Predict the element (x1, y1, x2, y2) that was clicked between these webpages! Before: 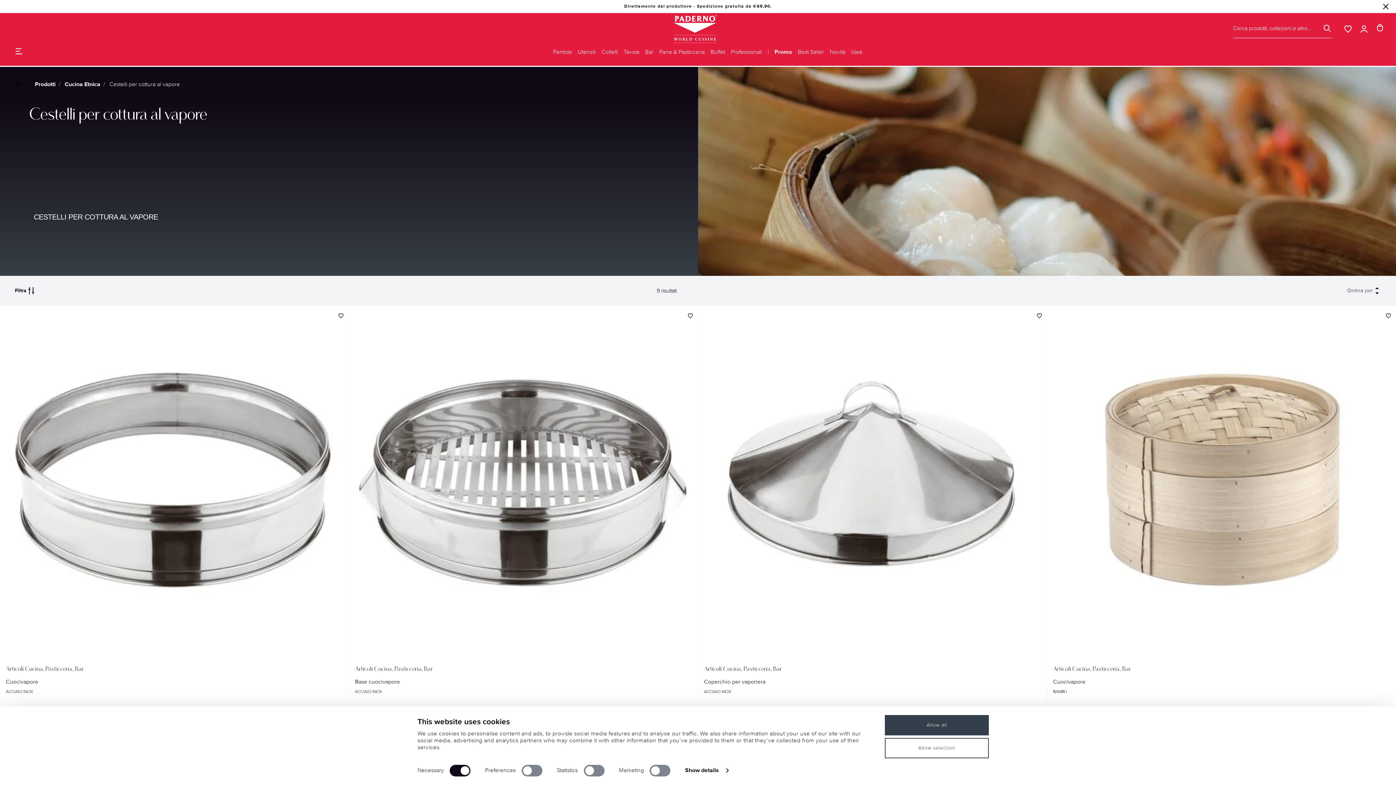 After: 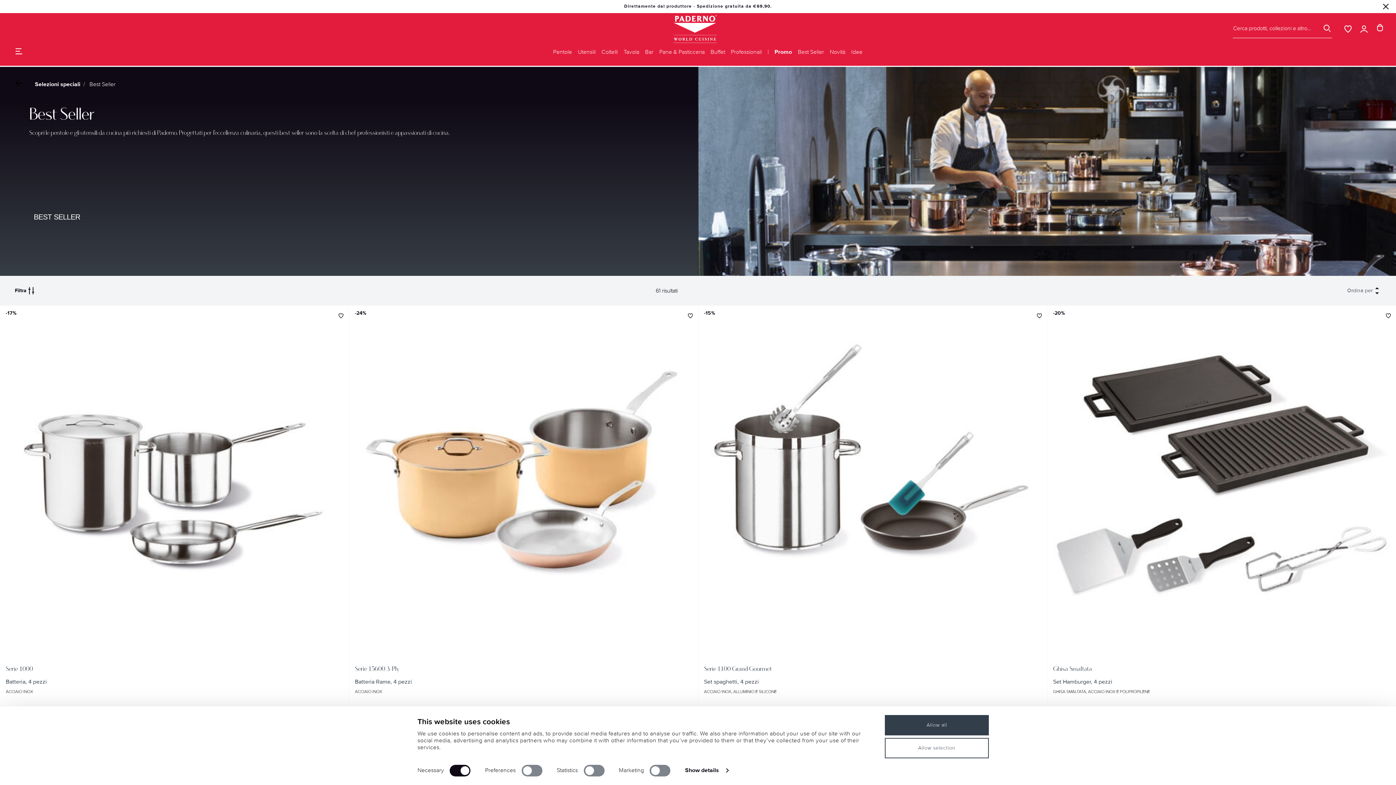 Action: label: Best Seller bbox: (795, 44, 827, 62)